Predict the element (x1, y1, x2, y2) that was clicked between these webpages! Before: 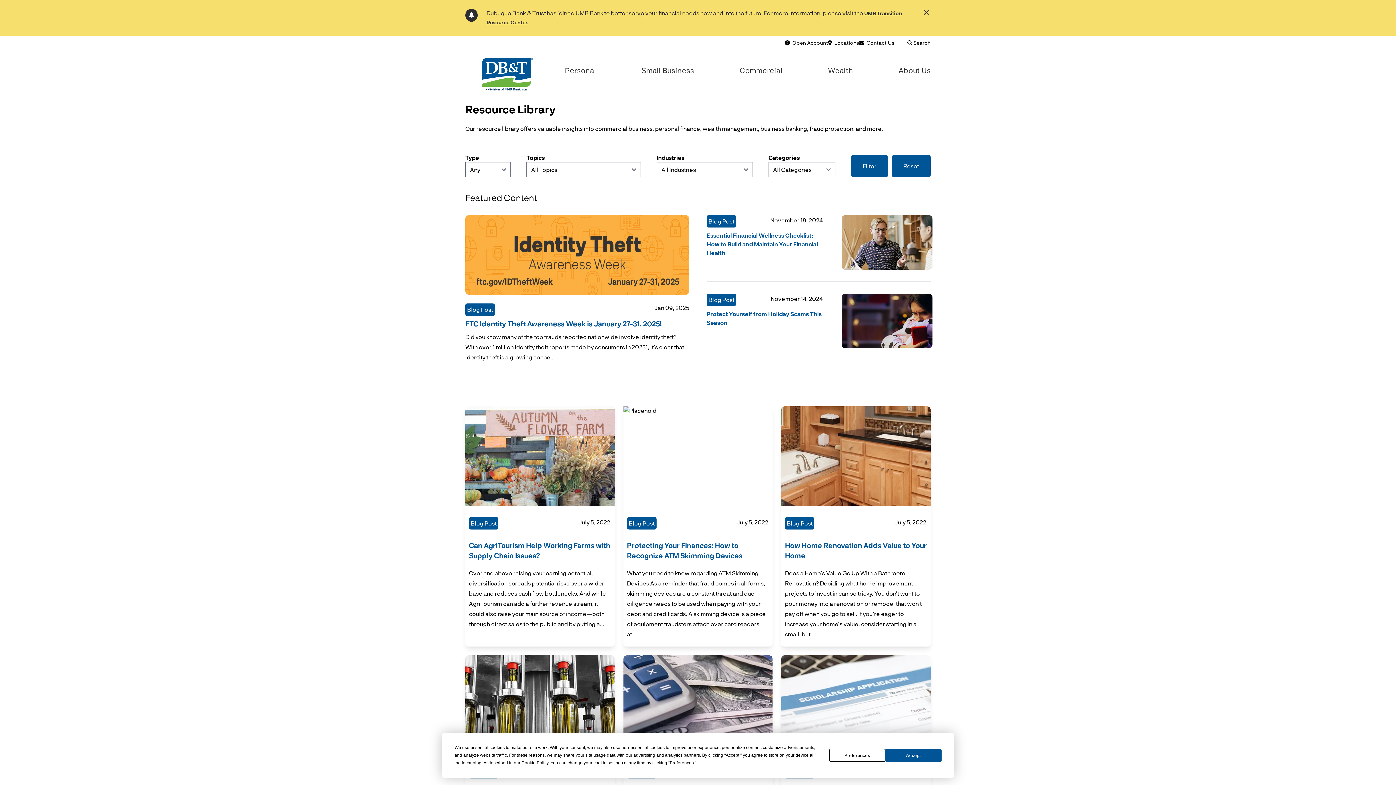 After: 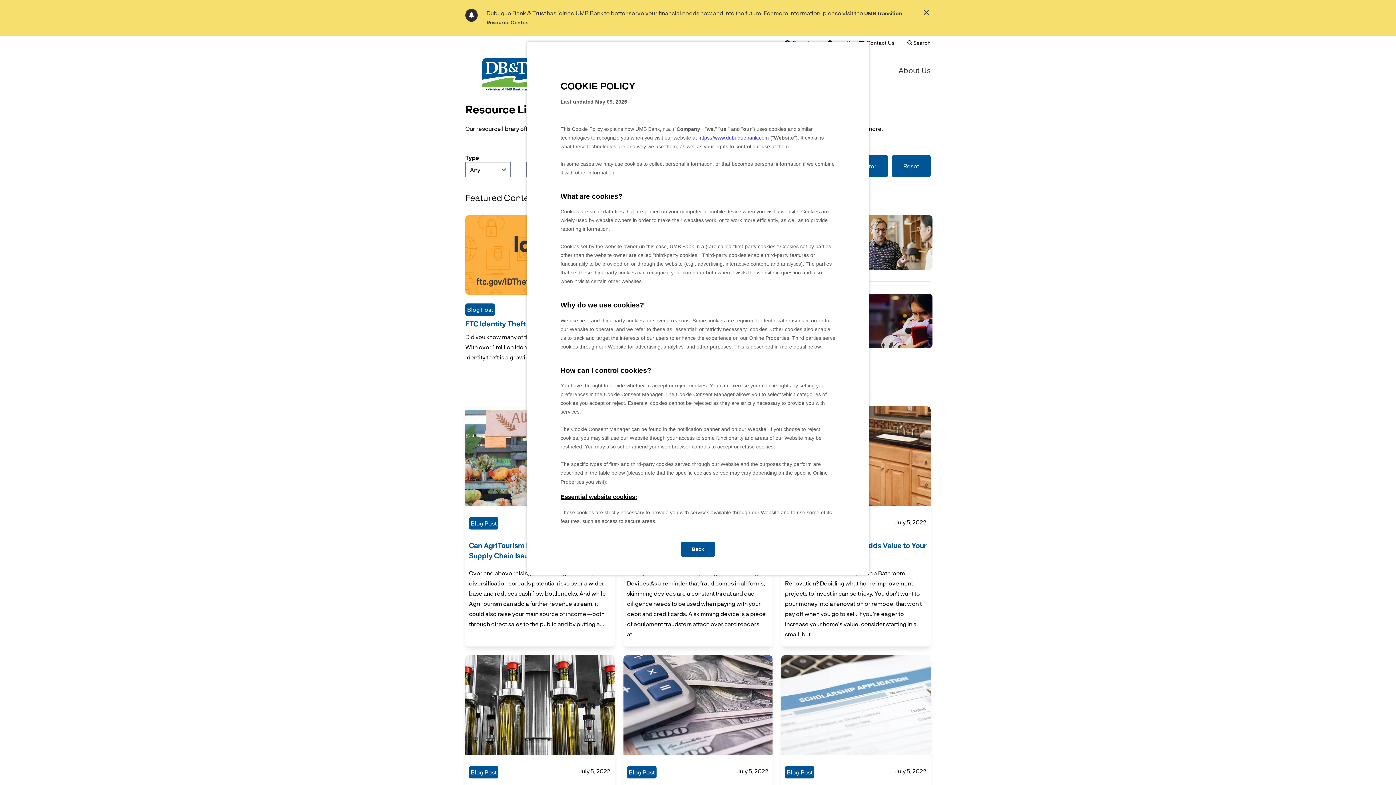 Action: label: Cookie Policy bbox: (521, 760, 548, 765)